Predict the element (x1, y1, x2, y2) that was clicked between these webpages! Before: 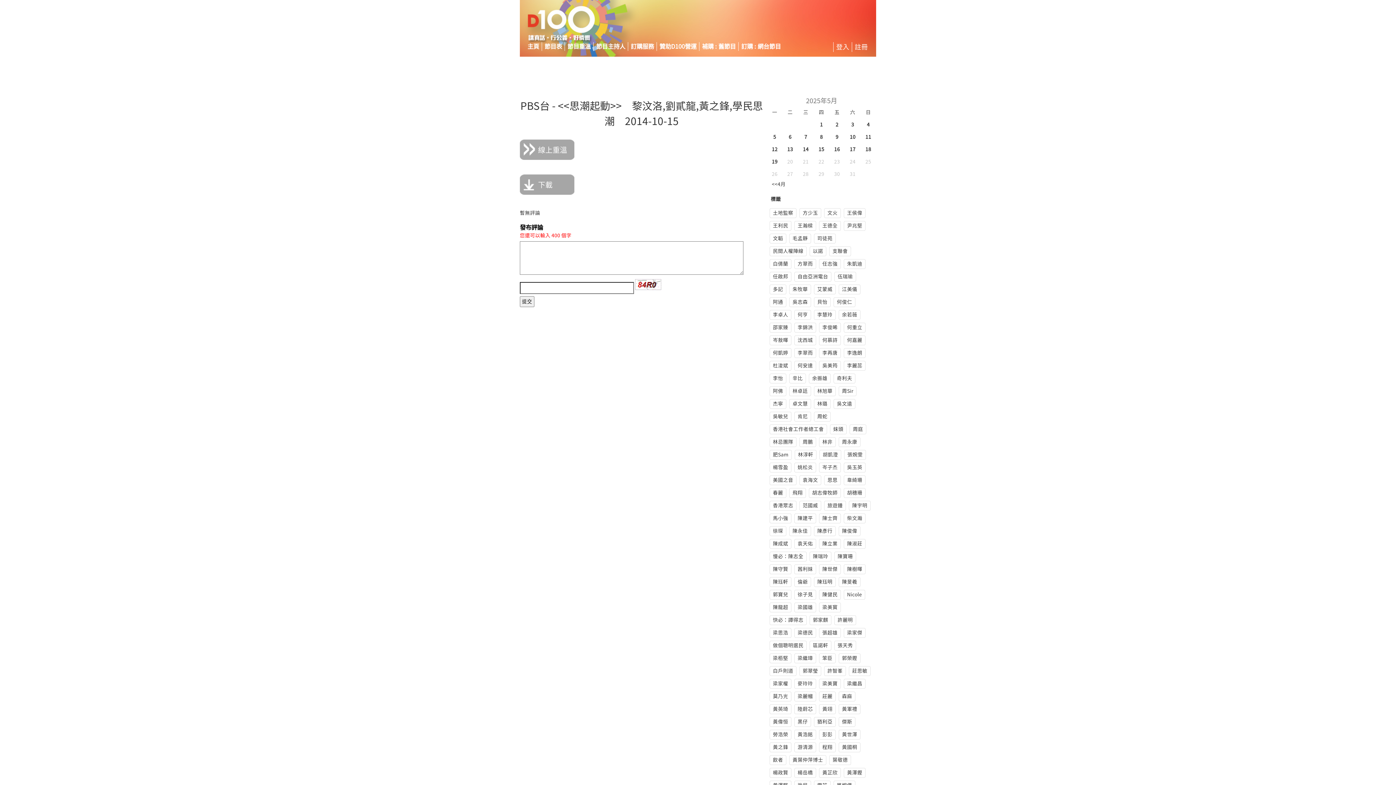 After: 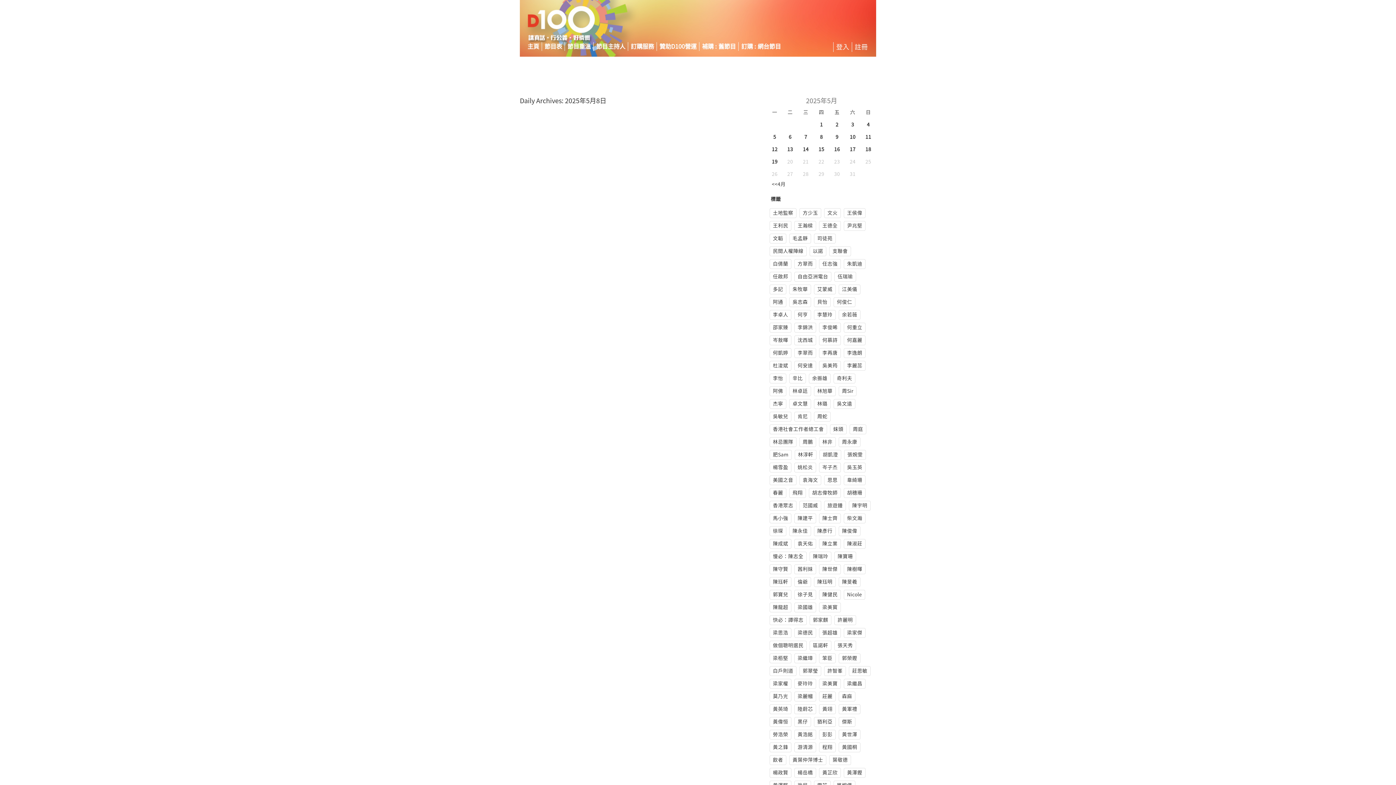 Action: bbox: (819, 134, 824, 139) label: 8